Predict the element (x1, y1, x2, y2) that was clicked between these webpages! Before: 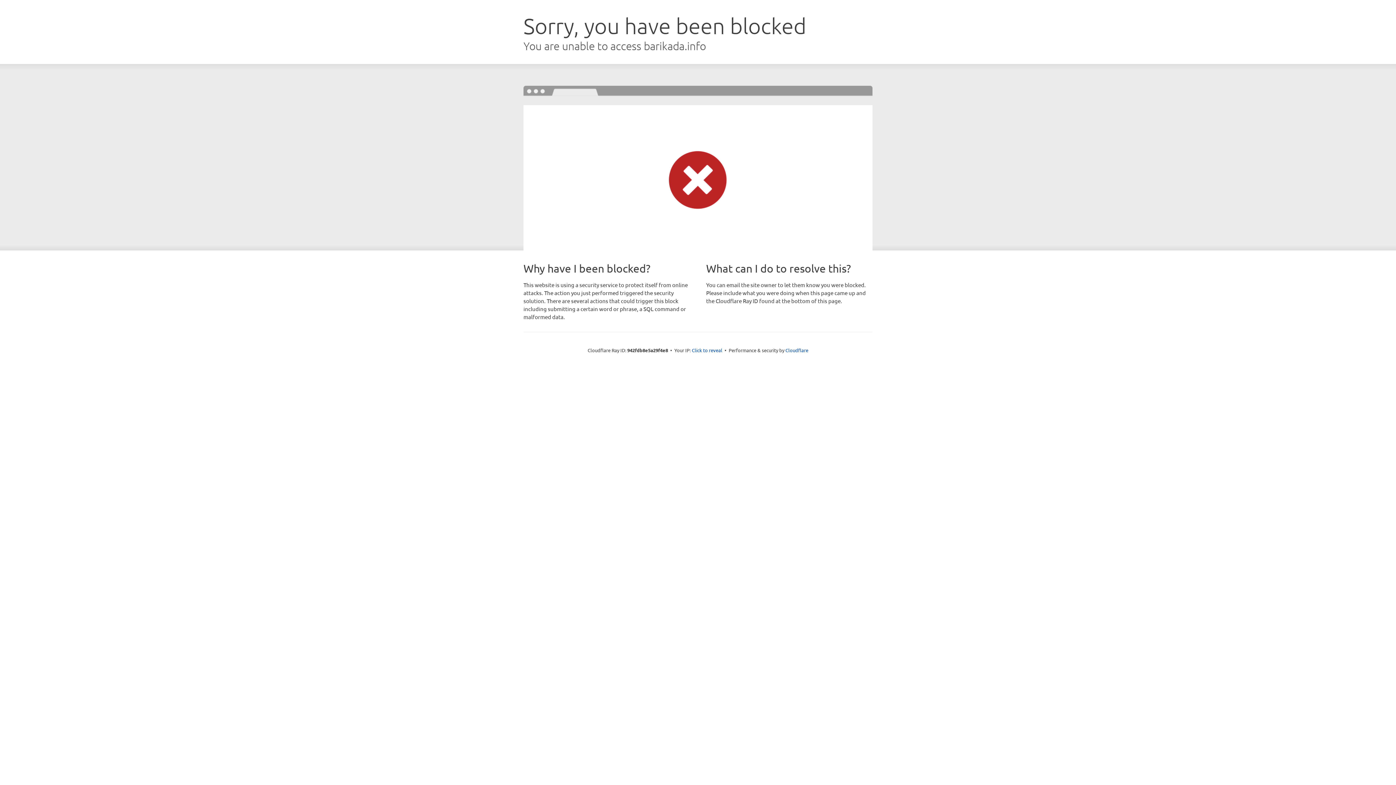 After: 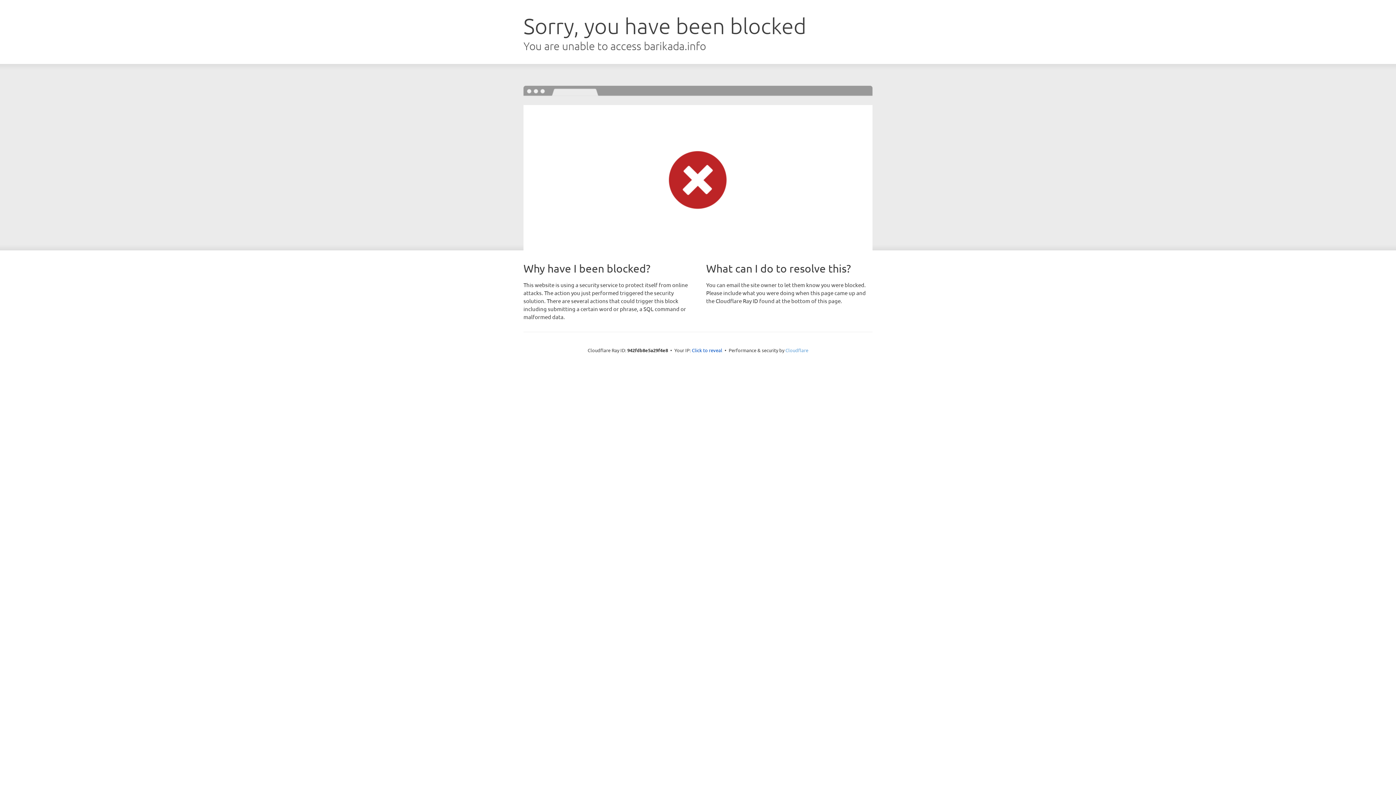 Action: label: Cloudflare bbox: (785, 347, 808, 353)